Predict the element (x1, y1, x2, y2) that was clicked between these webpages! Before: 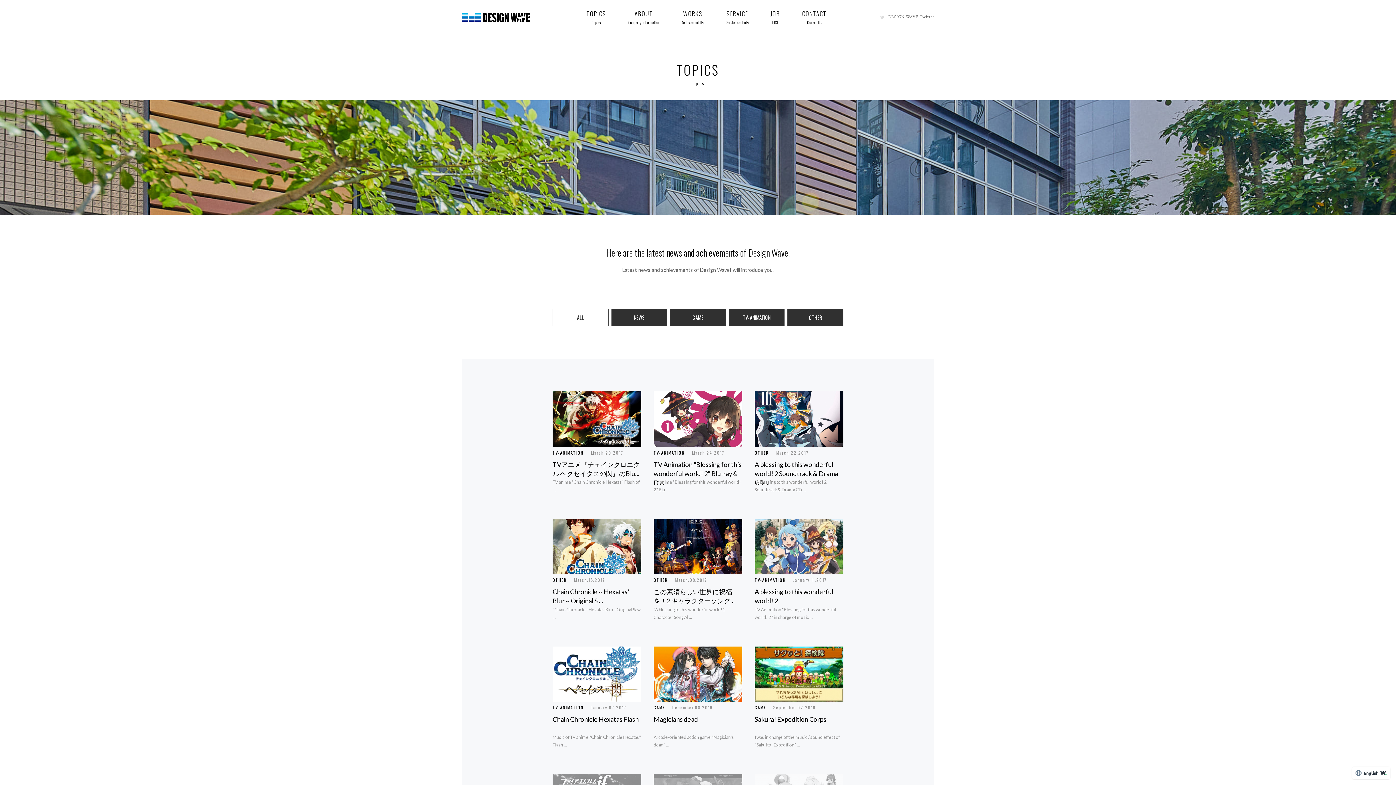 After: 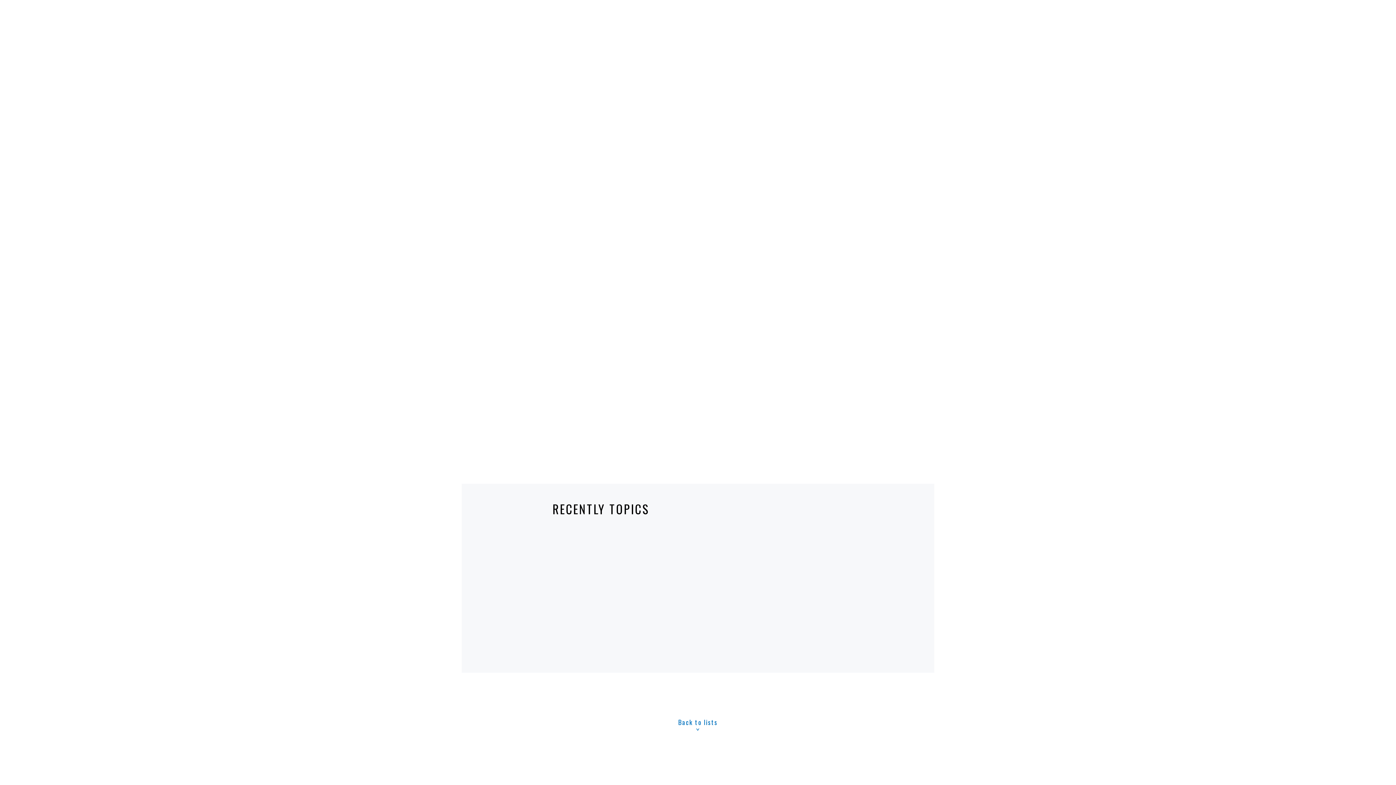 Action: bbox: (653, 726, 742, 759) label: Magicians dead
Arcade-oriented action game "Magician's dead" ...